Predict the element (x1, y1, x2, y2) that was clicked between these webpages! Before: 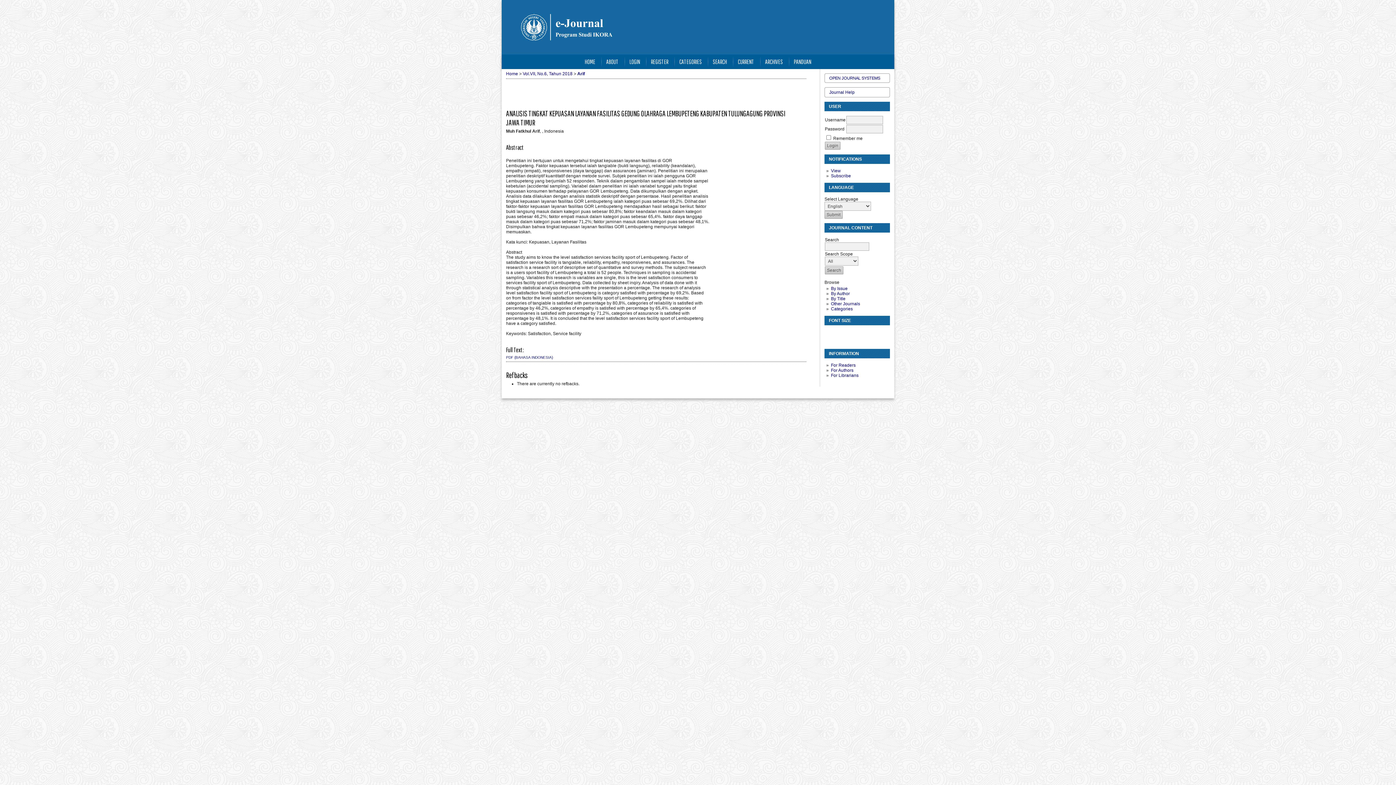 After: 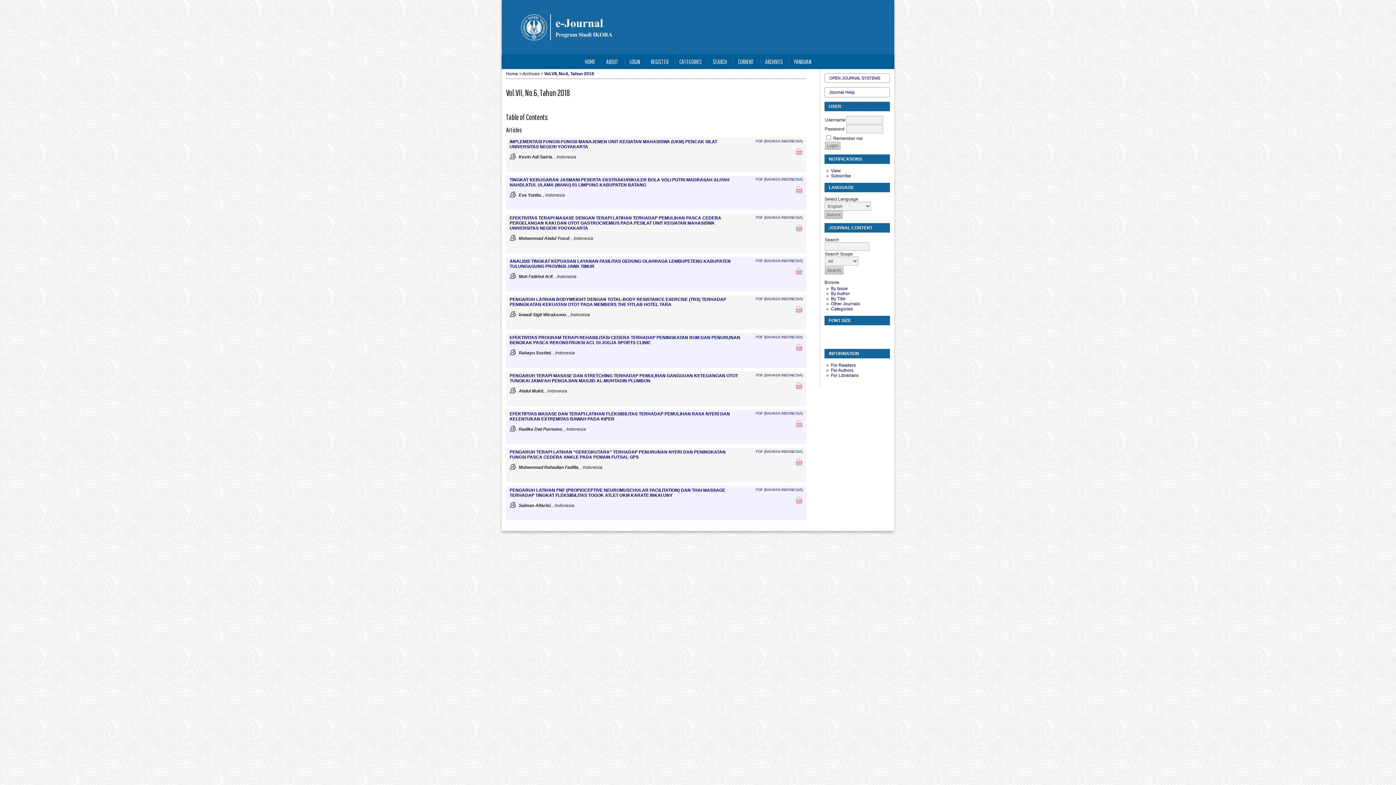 Action: bbox: (522, 71, 572, 76) label: Vol.VII, No.6, Tahun 2018